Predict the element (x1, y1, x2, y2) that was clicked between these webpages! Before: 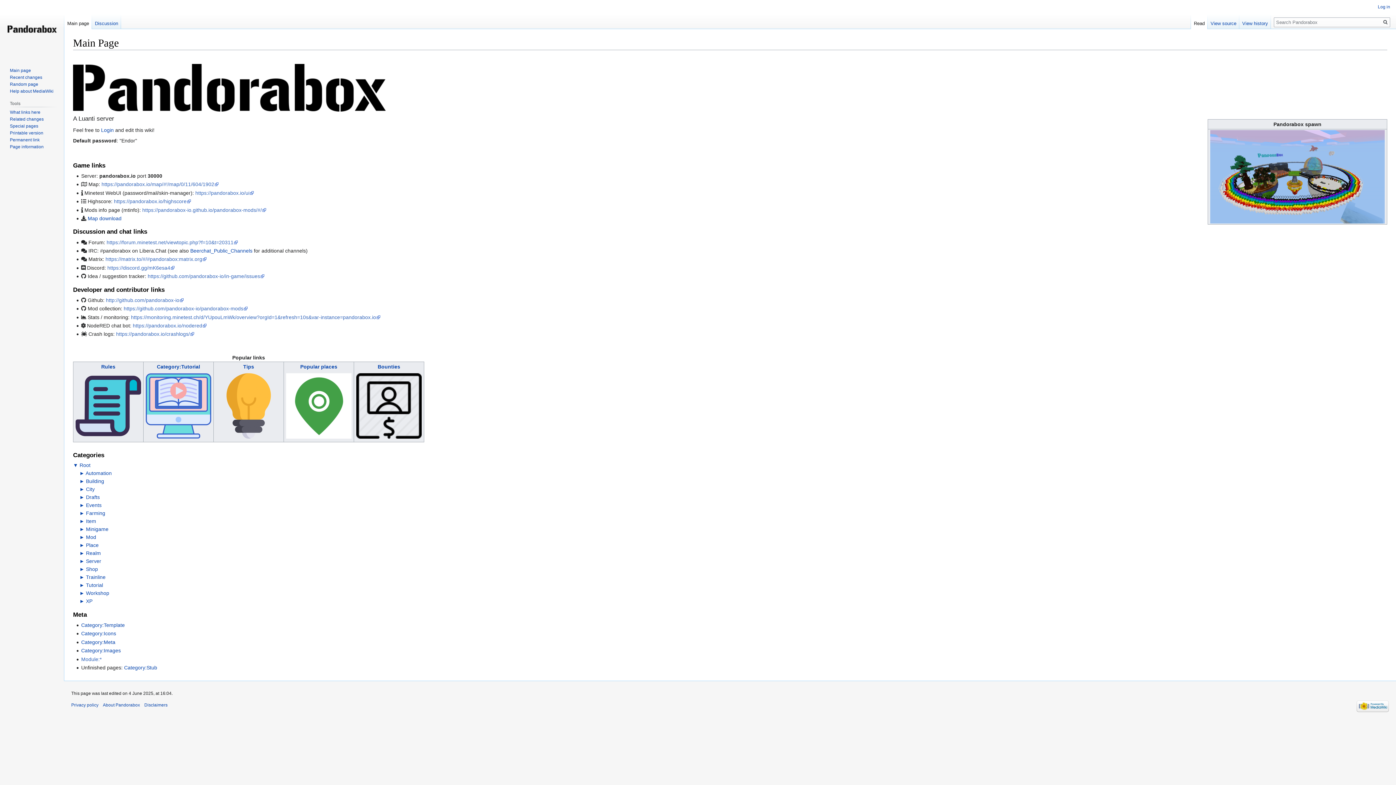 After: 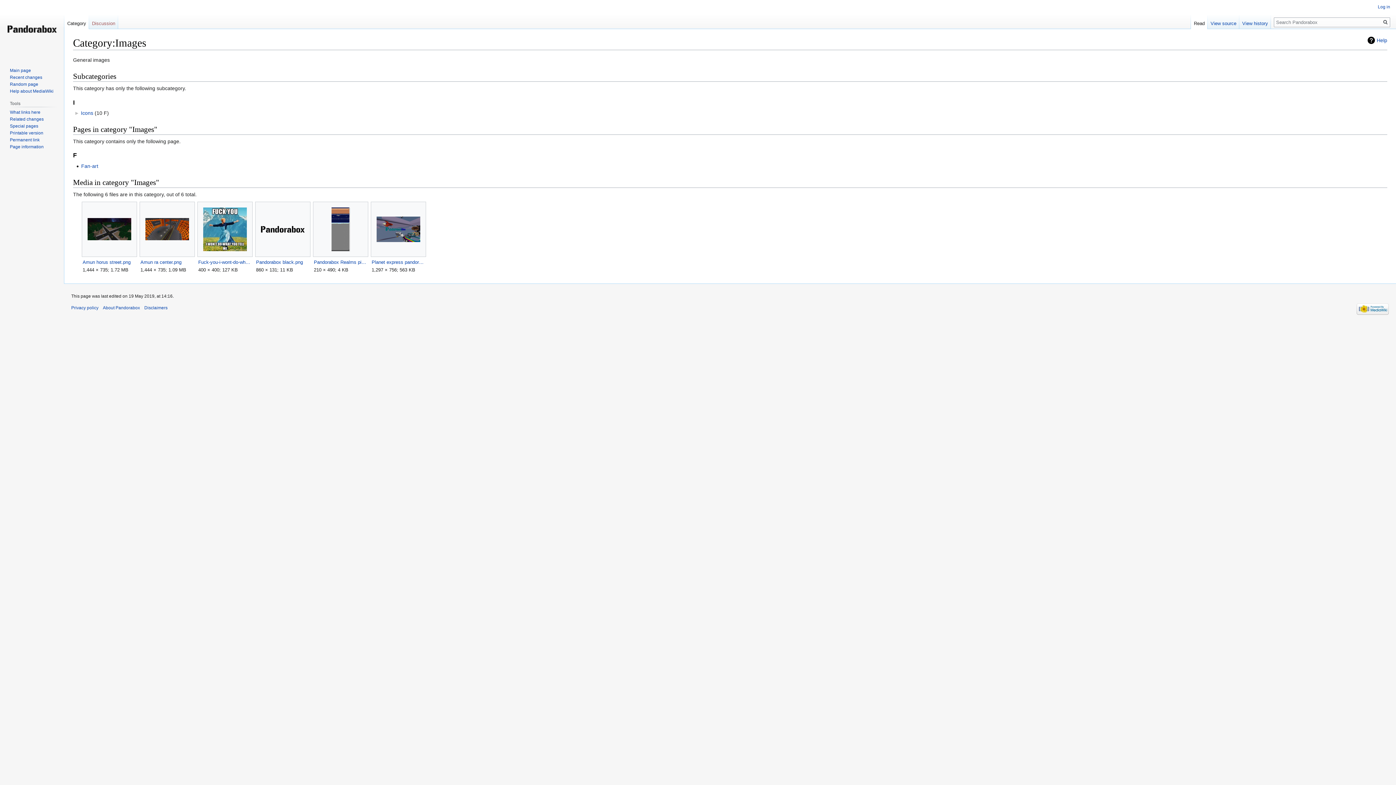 Action: label: Category:Images bbox: (81, 648, 120, 653)